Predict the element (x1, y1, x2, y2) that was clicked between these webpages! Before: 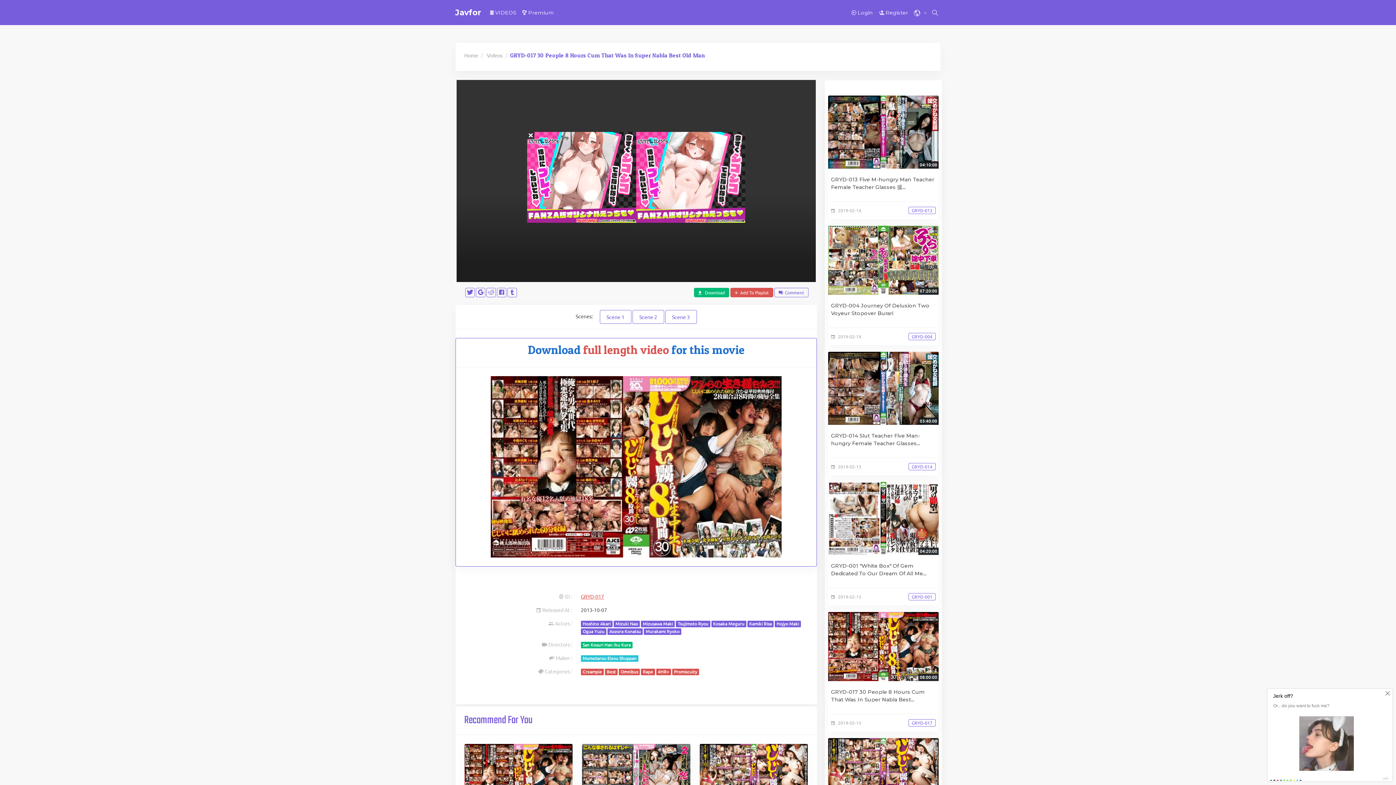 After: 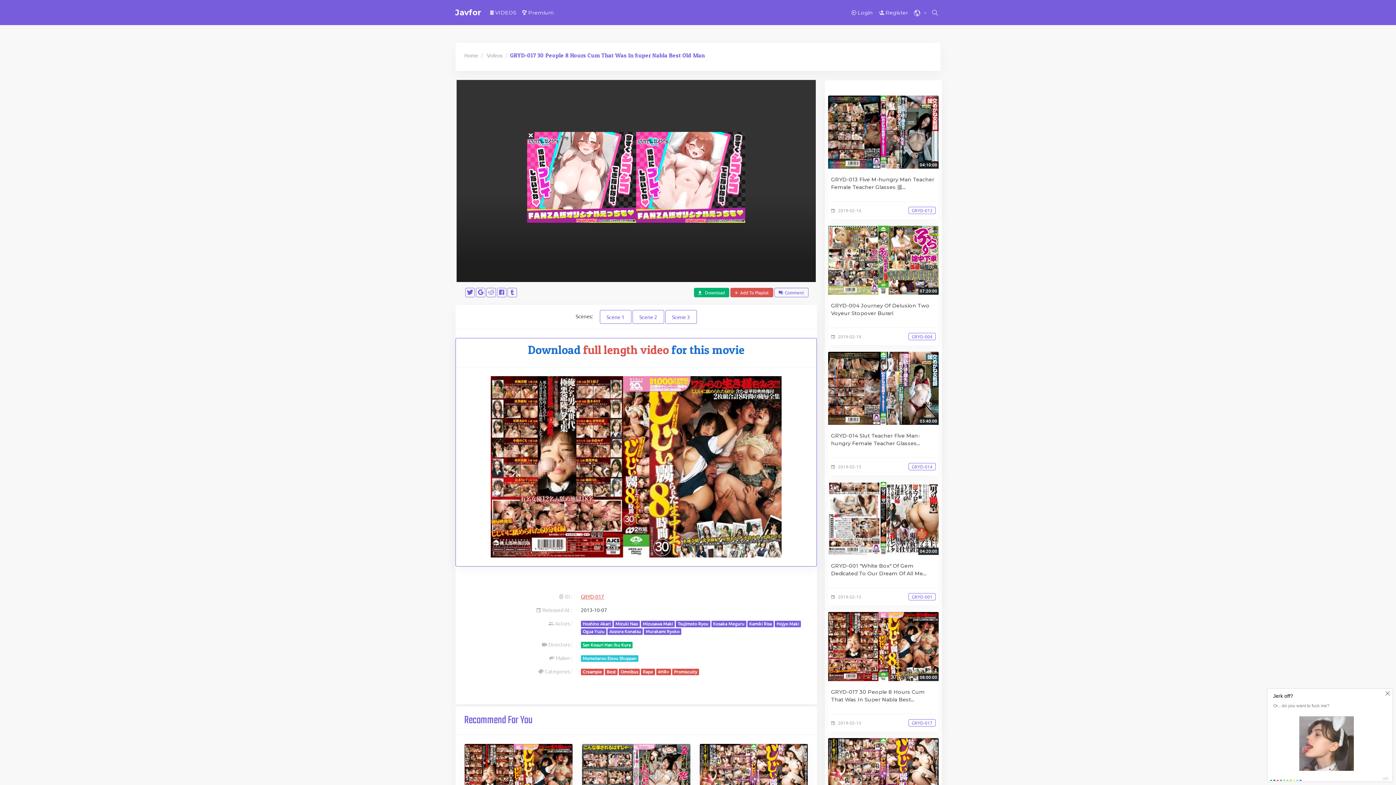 Action: bbox: (694, 288, 729, 297) label:    Download